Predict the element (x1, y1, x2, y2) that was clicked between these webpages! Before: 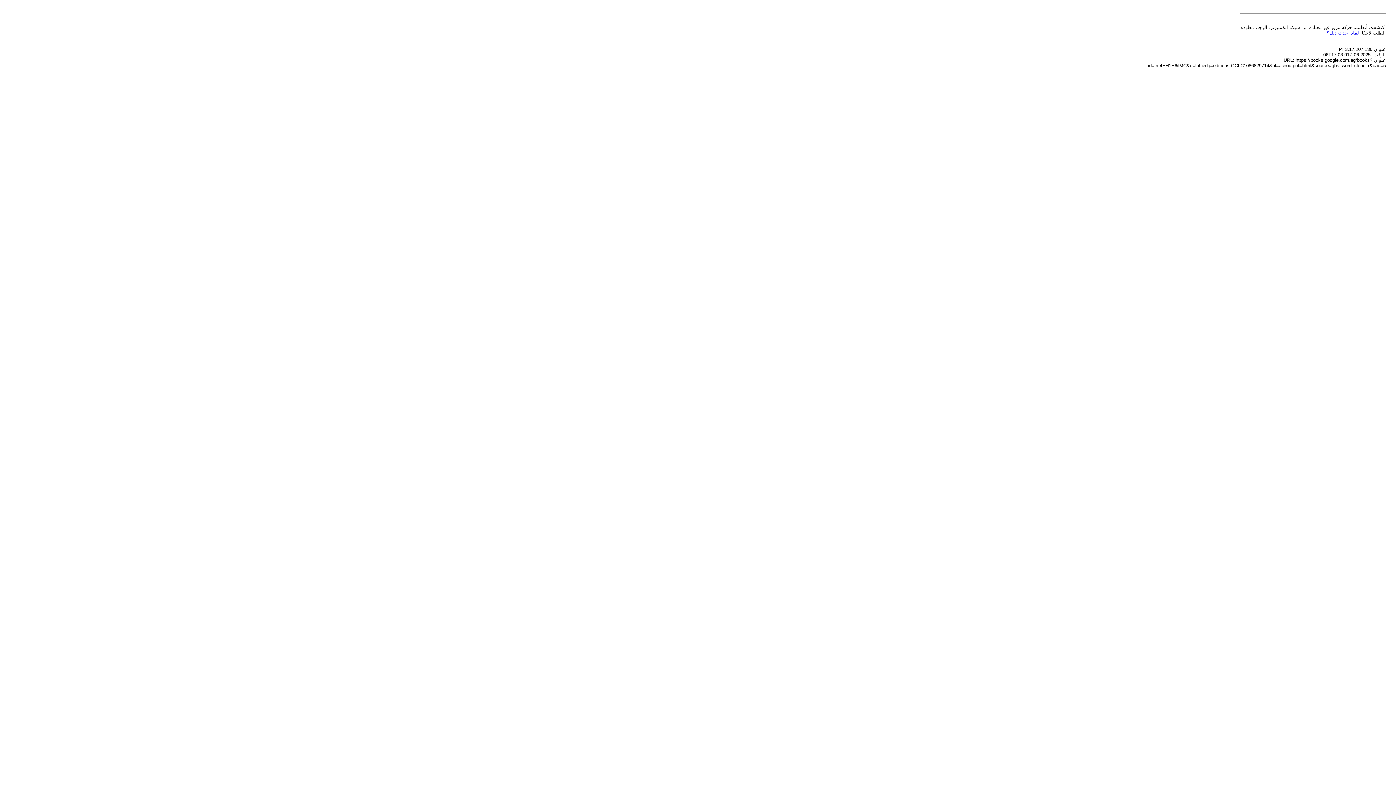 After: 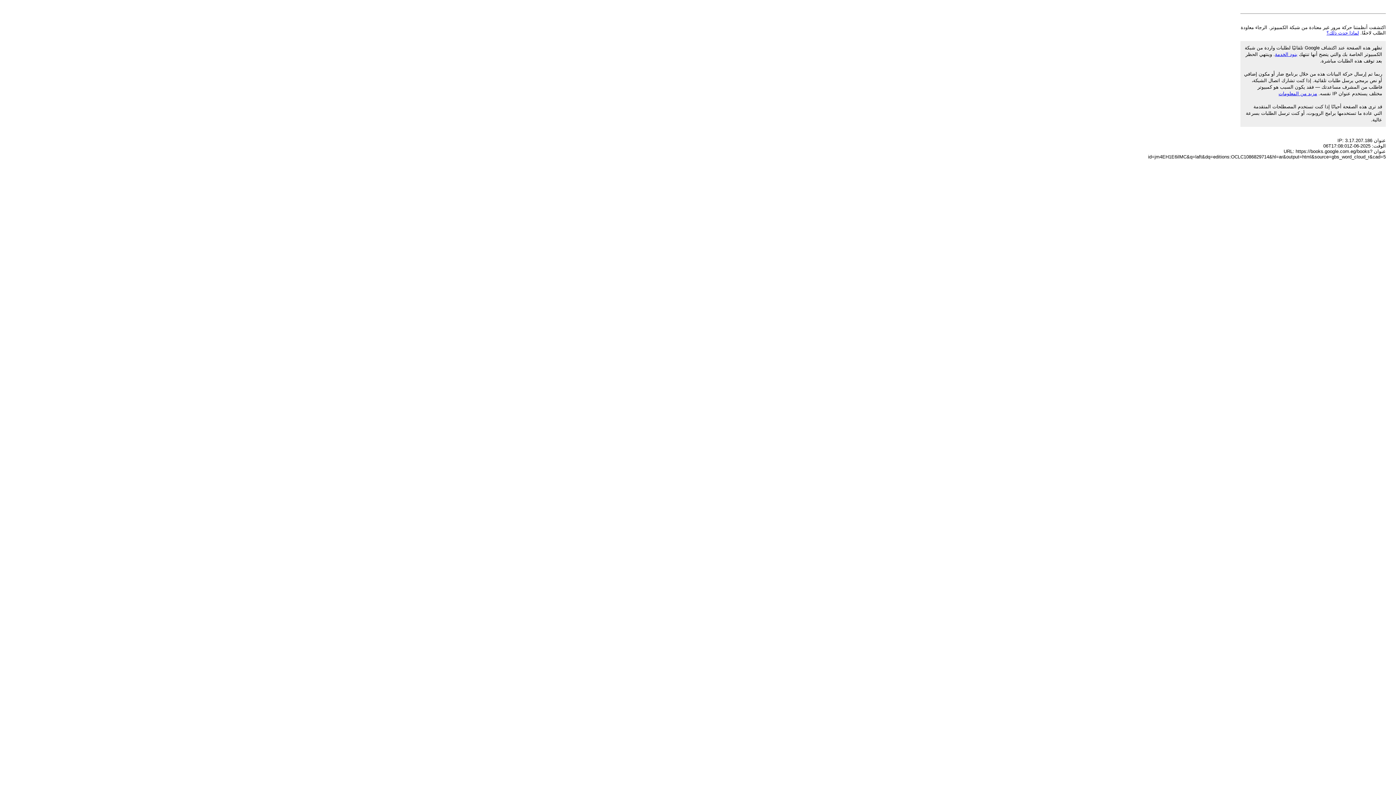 Action: bbox: (1326, 30, 1359, 35) label: لماذا حدث ذلك؟